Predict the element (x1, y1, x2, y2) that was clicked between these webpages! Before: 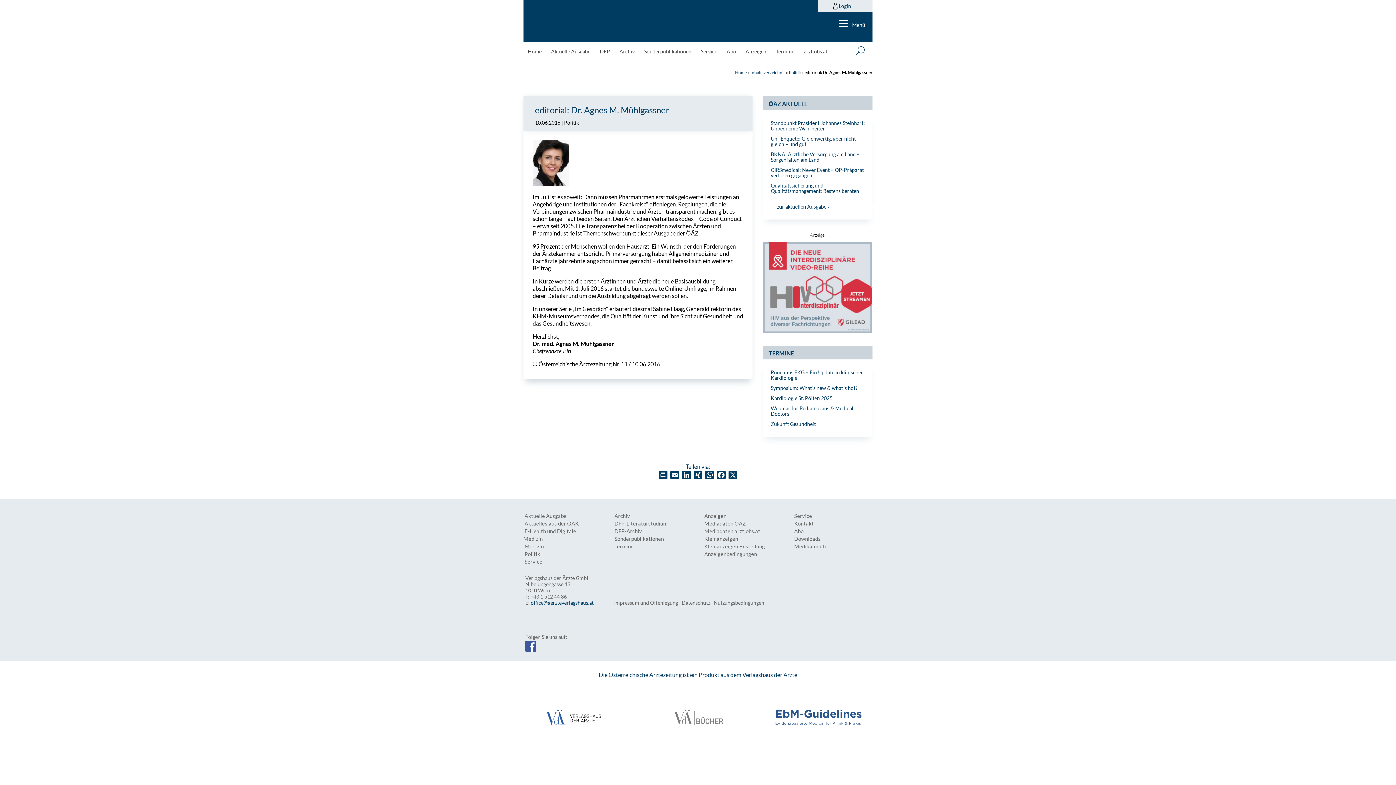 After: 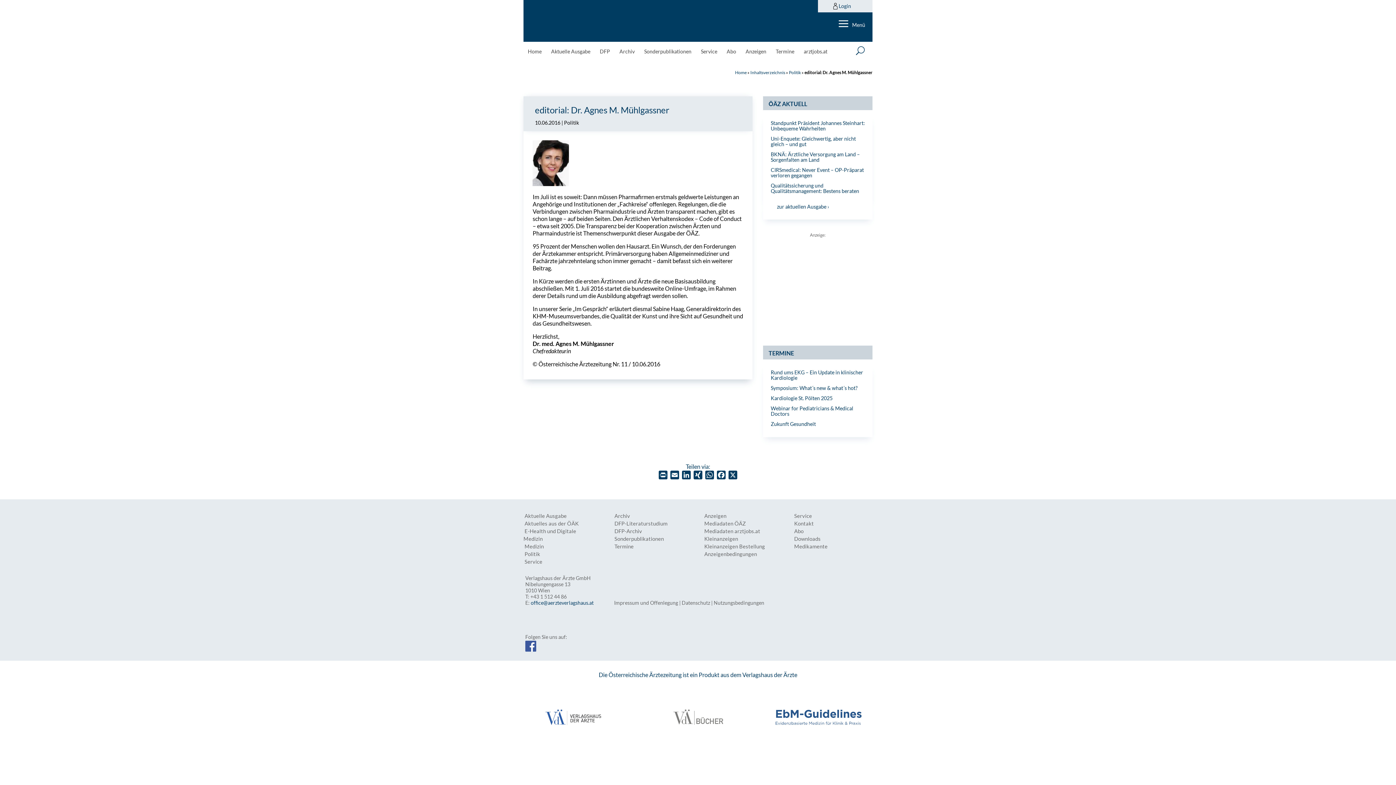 Action: label: office@aerzteverlagshaus.at bbox: (530, 599, 593, 606)